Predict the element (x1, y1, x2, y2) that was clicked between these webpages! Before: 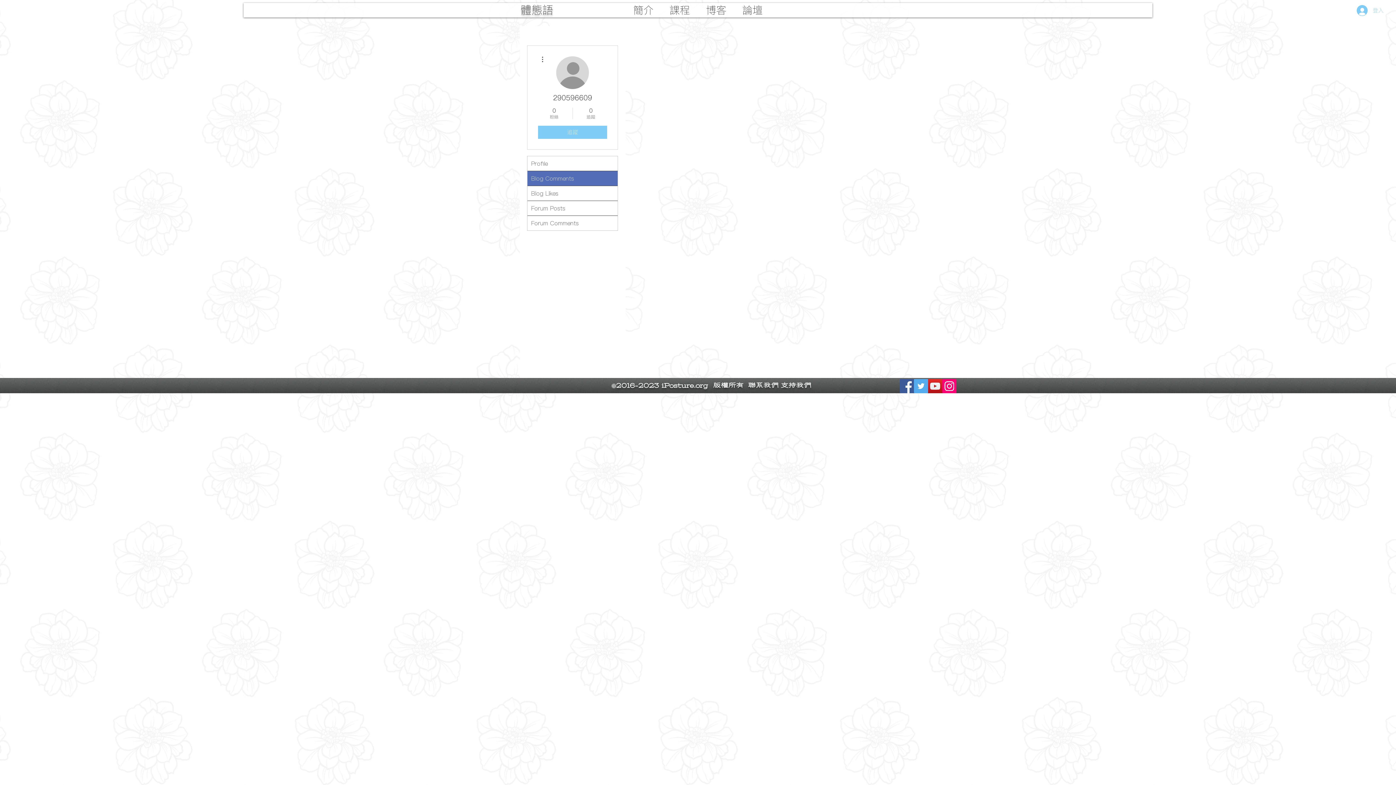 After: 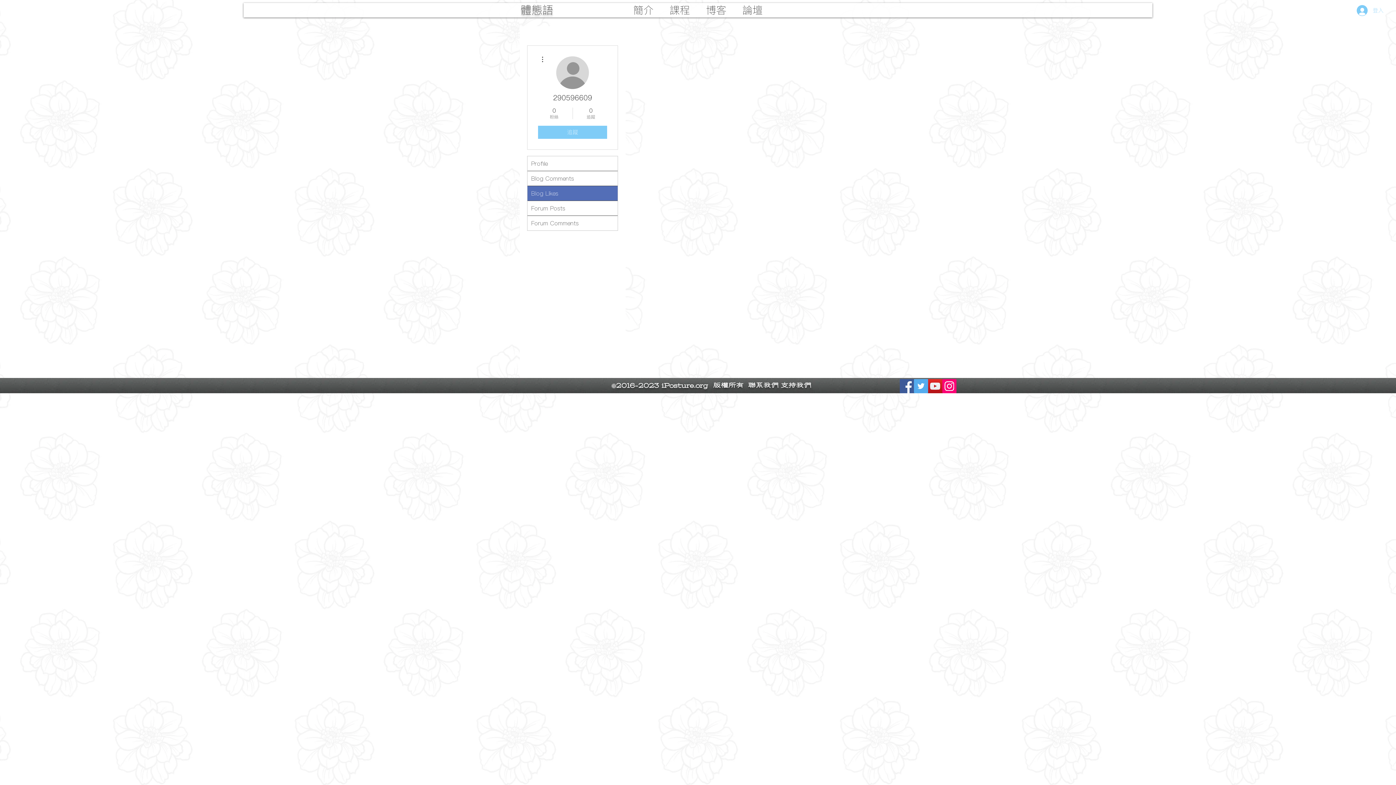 Action: bbox: (527, 186, 617, 200) label: Blog Likes